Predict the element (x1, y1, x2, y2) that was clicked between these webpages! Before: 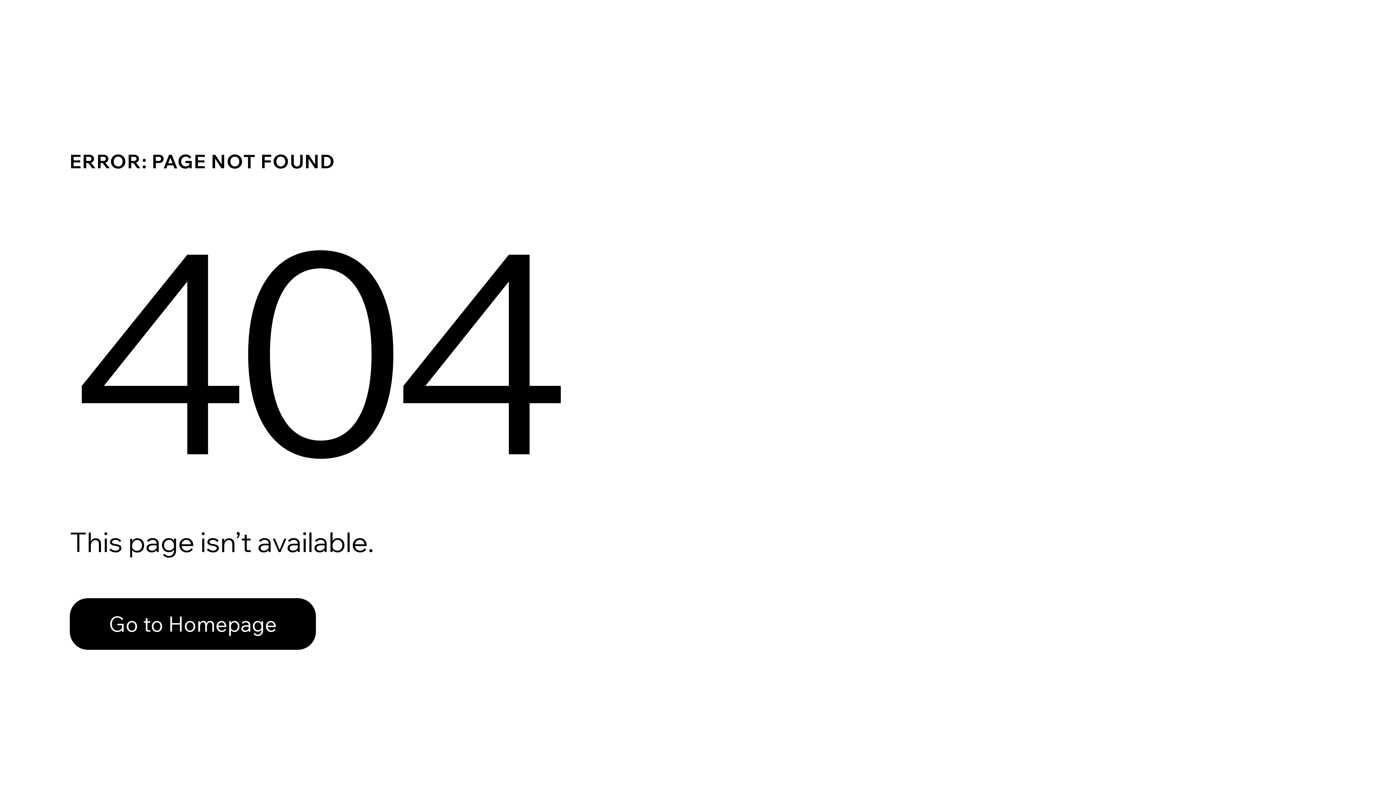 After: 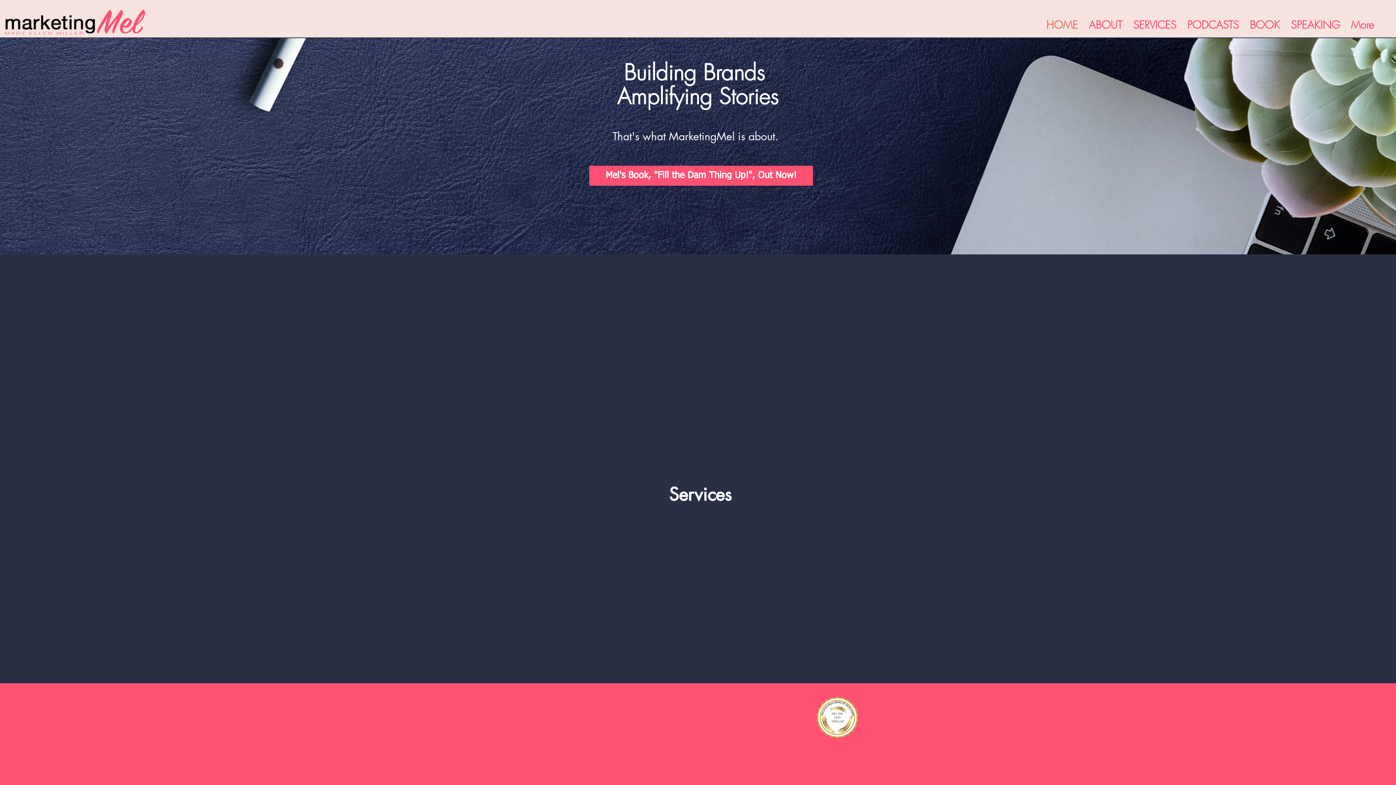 Action: label: Go to Homepage bbox: (69, 582, 768, 659)